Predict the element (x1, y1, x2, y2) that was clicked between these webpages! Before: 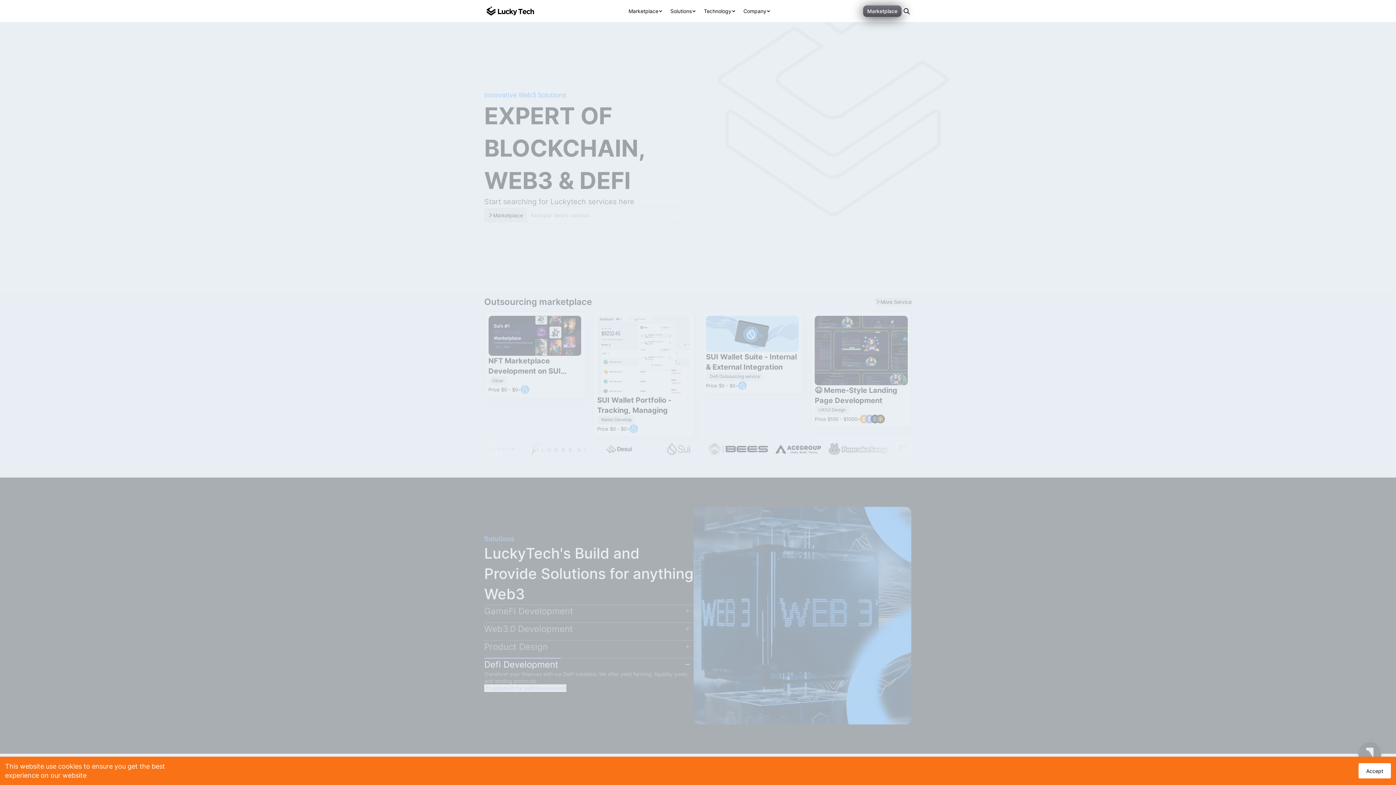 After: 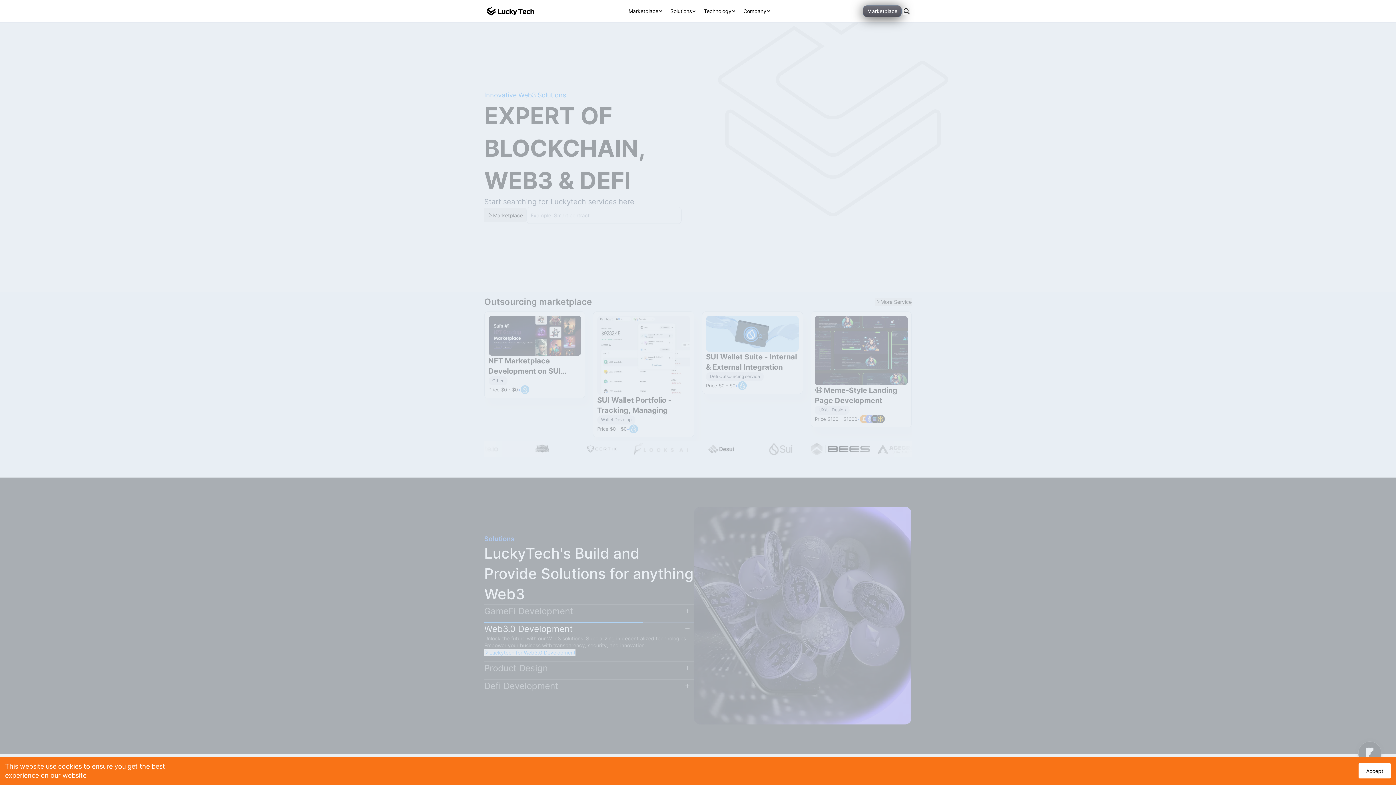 Action: bbox: (484, 3, 536, 18)